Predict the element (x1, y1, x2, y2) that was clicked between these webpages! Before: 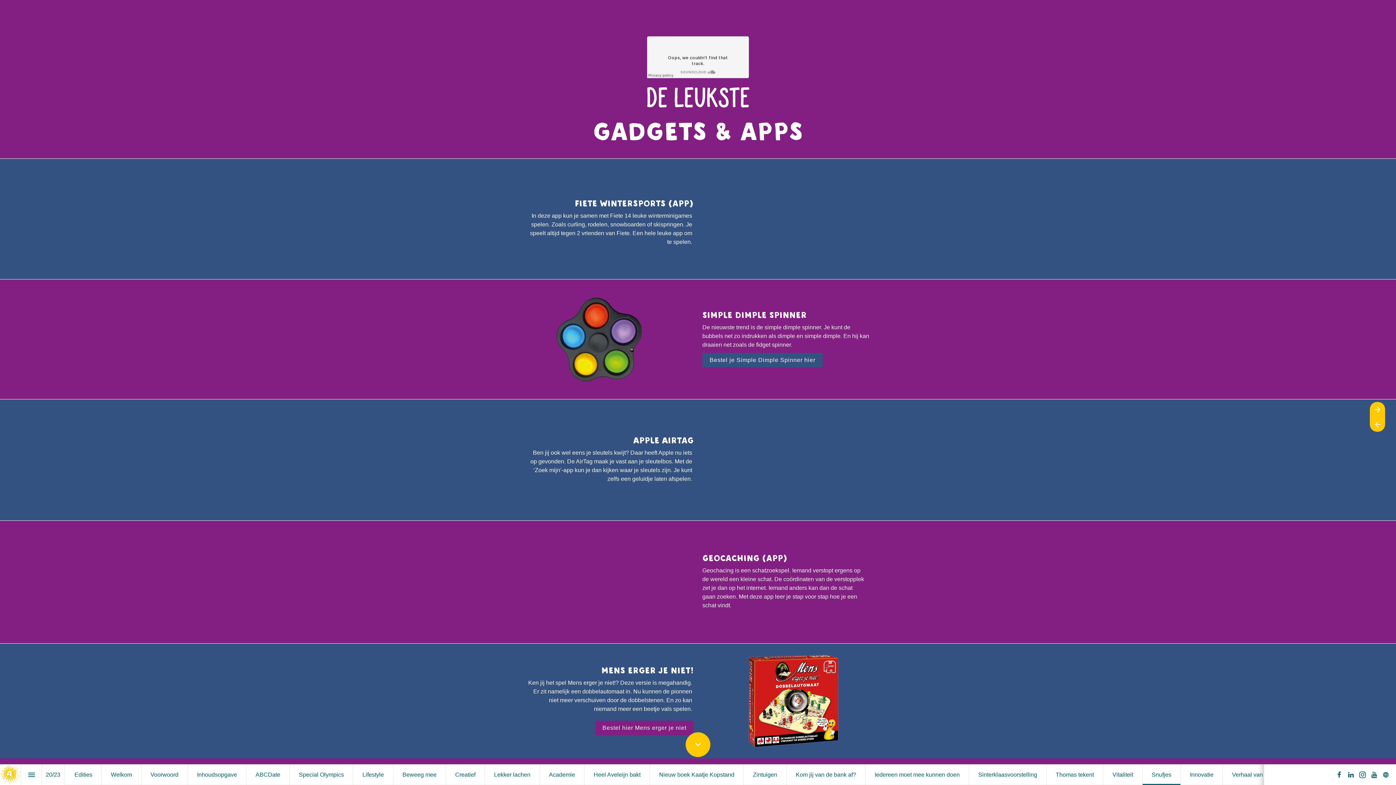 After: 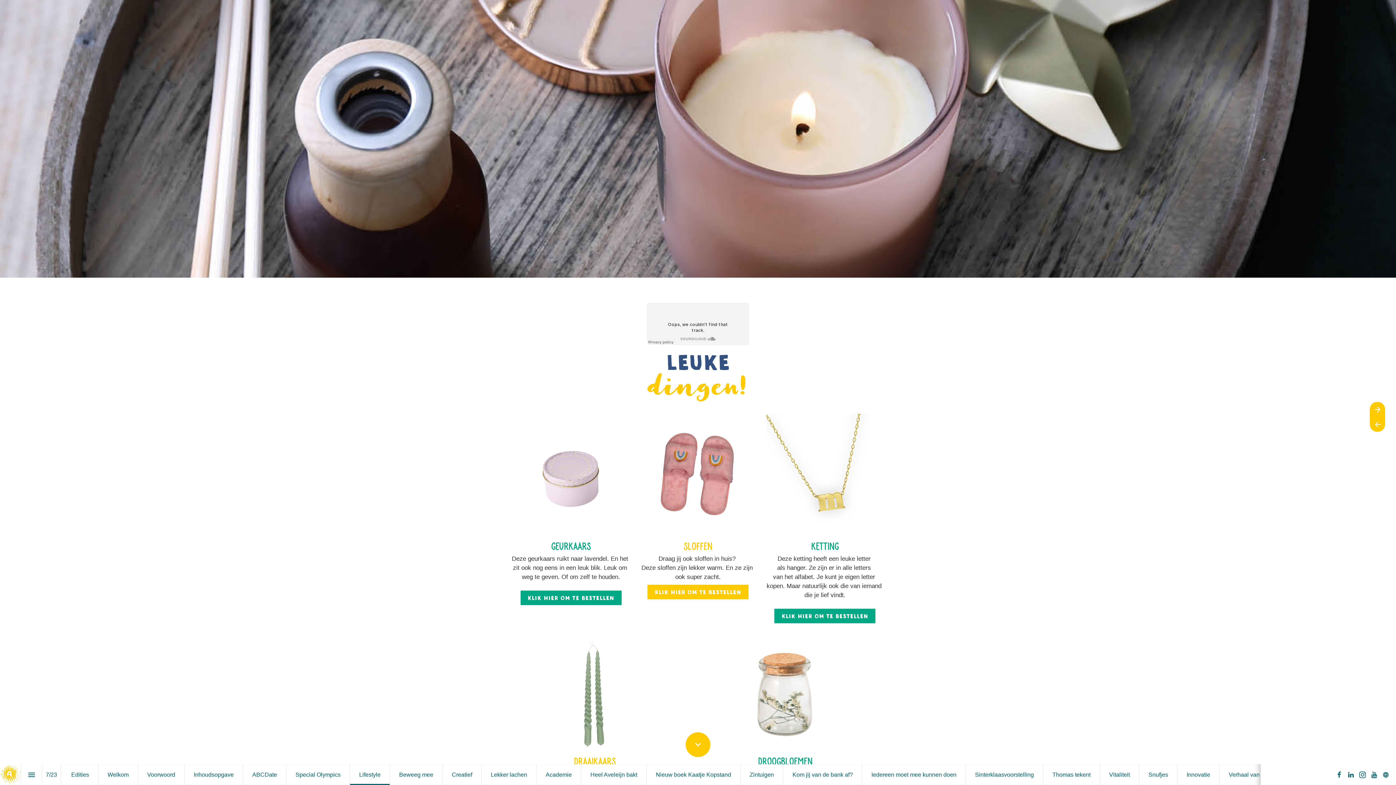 Action: bbox: (353, 764, 393, 785) label: Lifestyle